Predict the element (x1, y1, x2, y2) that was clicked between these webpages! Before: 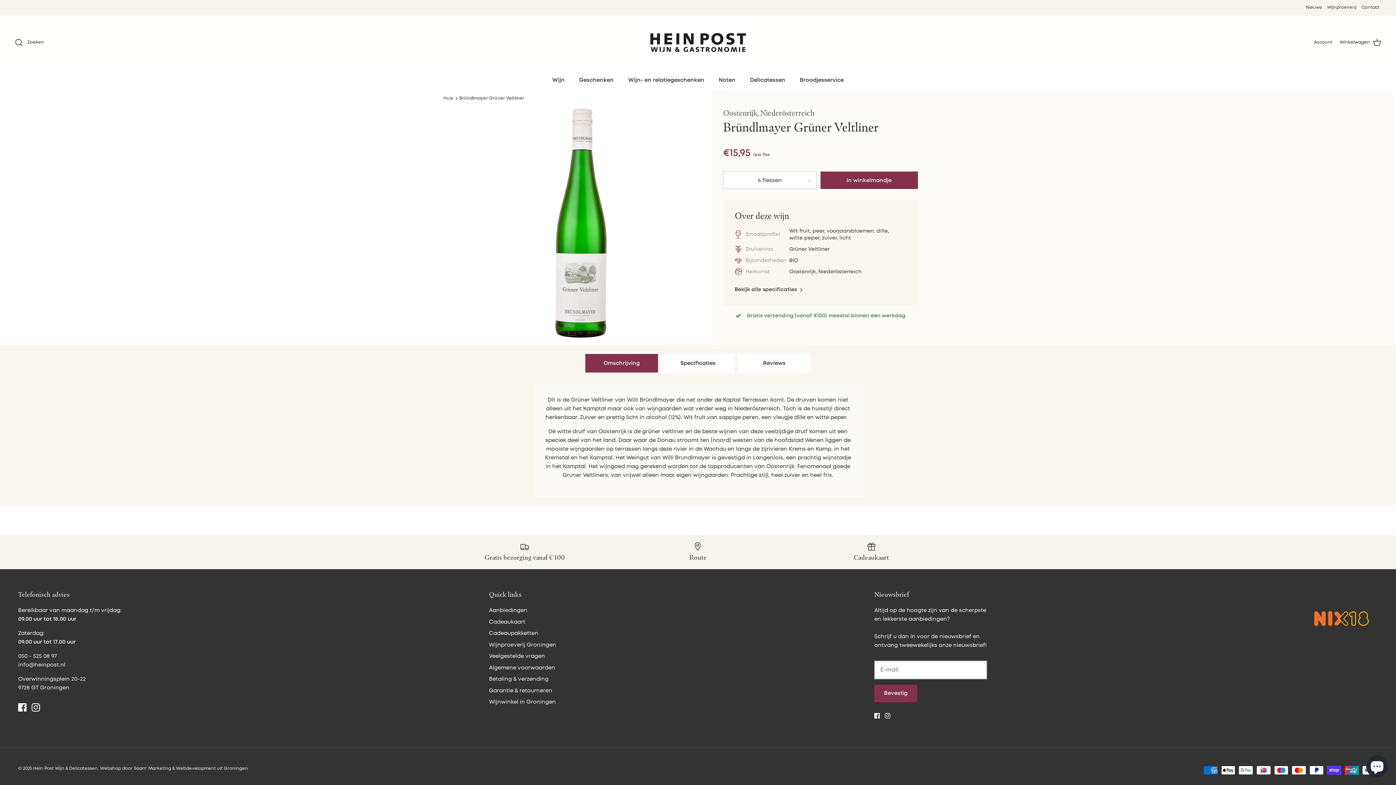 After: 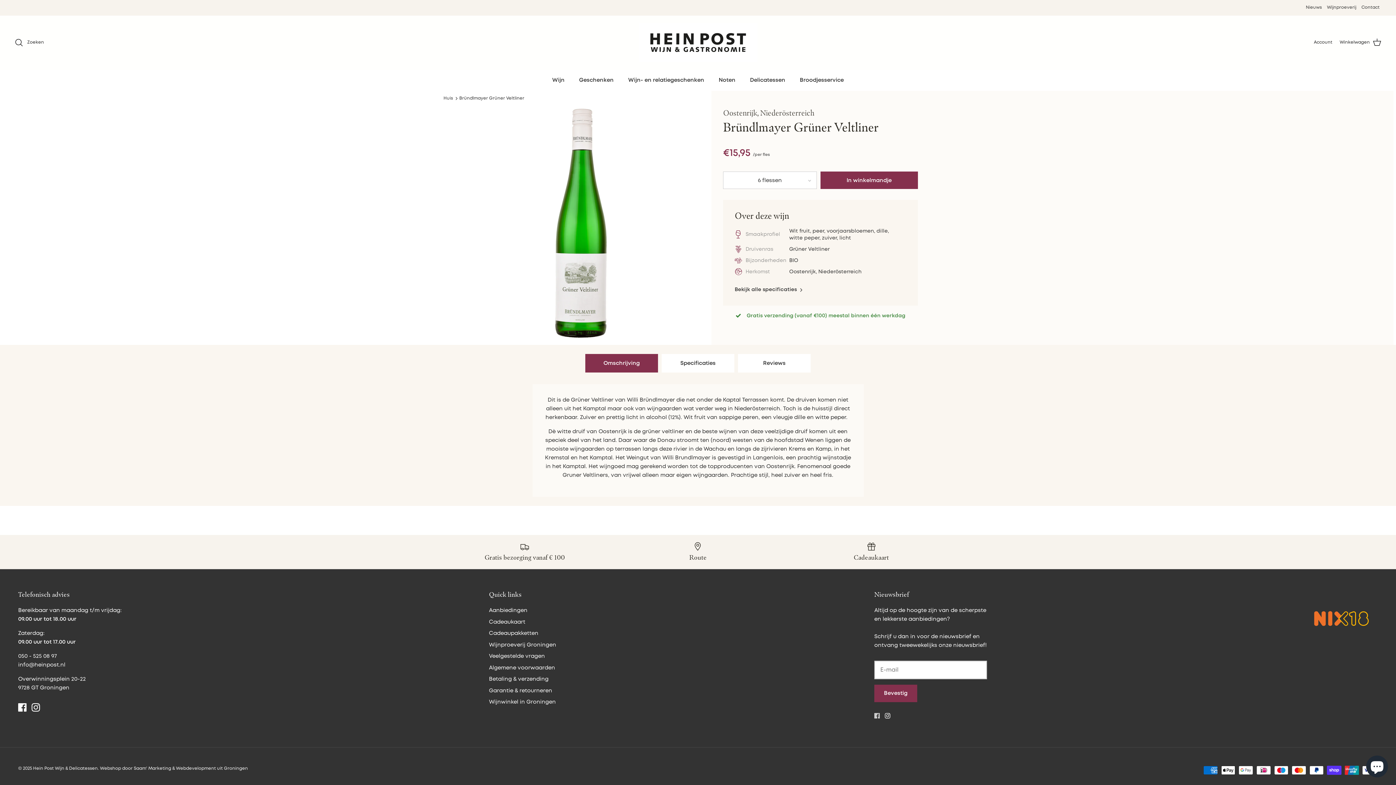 Action: label: Facebook bbox: (874, 713, 880, 718)